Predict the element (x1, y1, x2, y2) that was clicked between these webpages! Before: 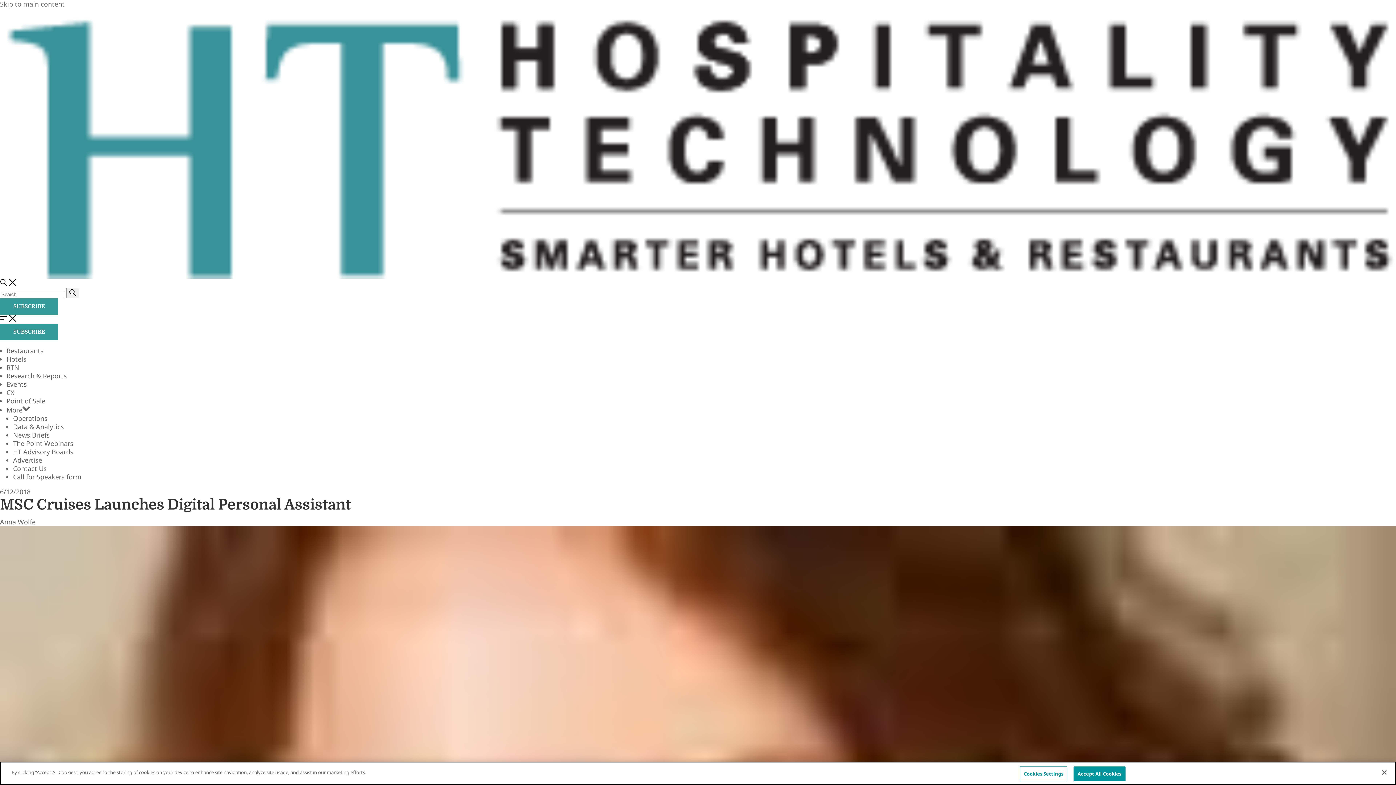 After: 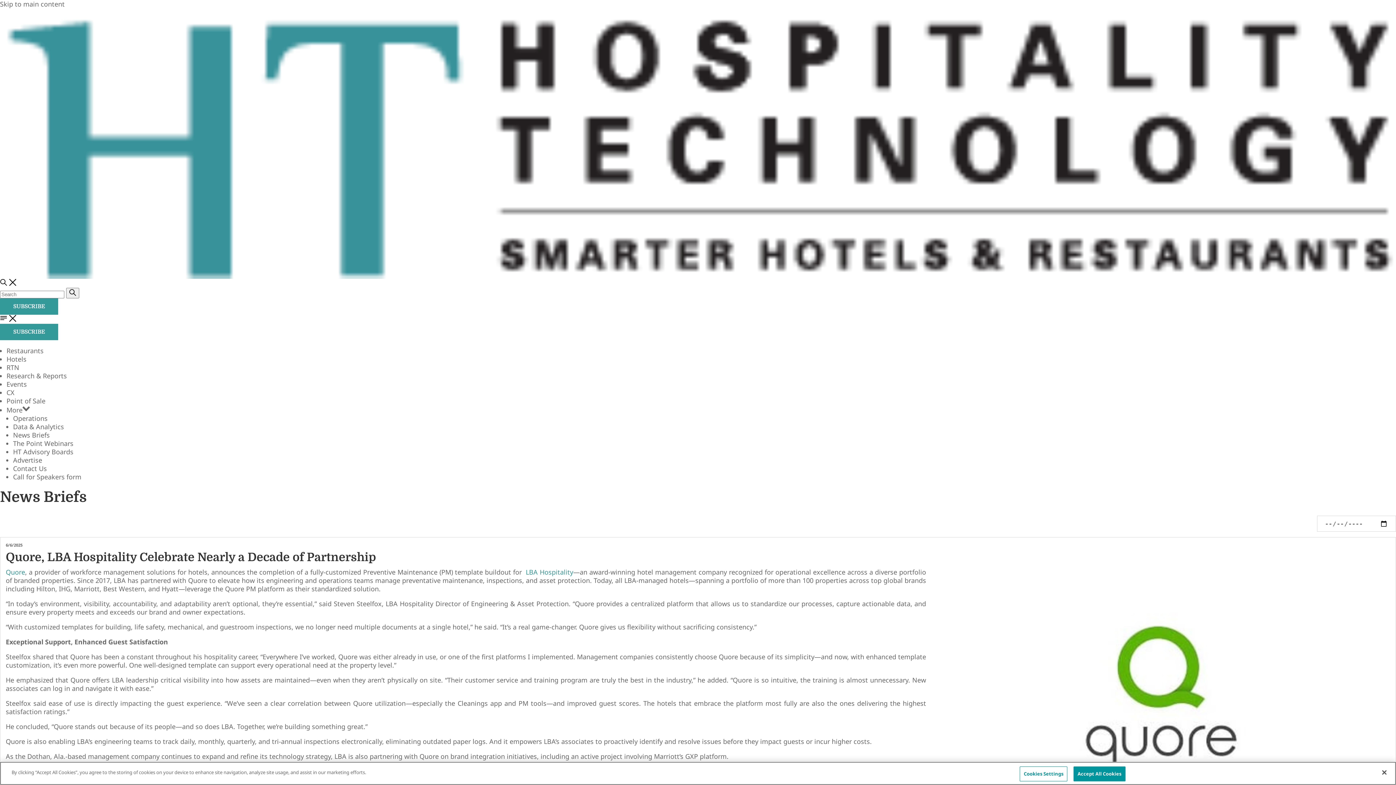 Action: bbox: (13, 430, 49, 439) label: News Briefs